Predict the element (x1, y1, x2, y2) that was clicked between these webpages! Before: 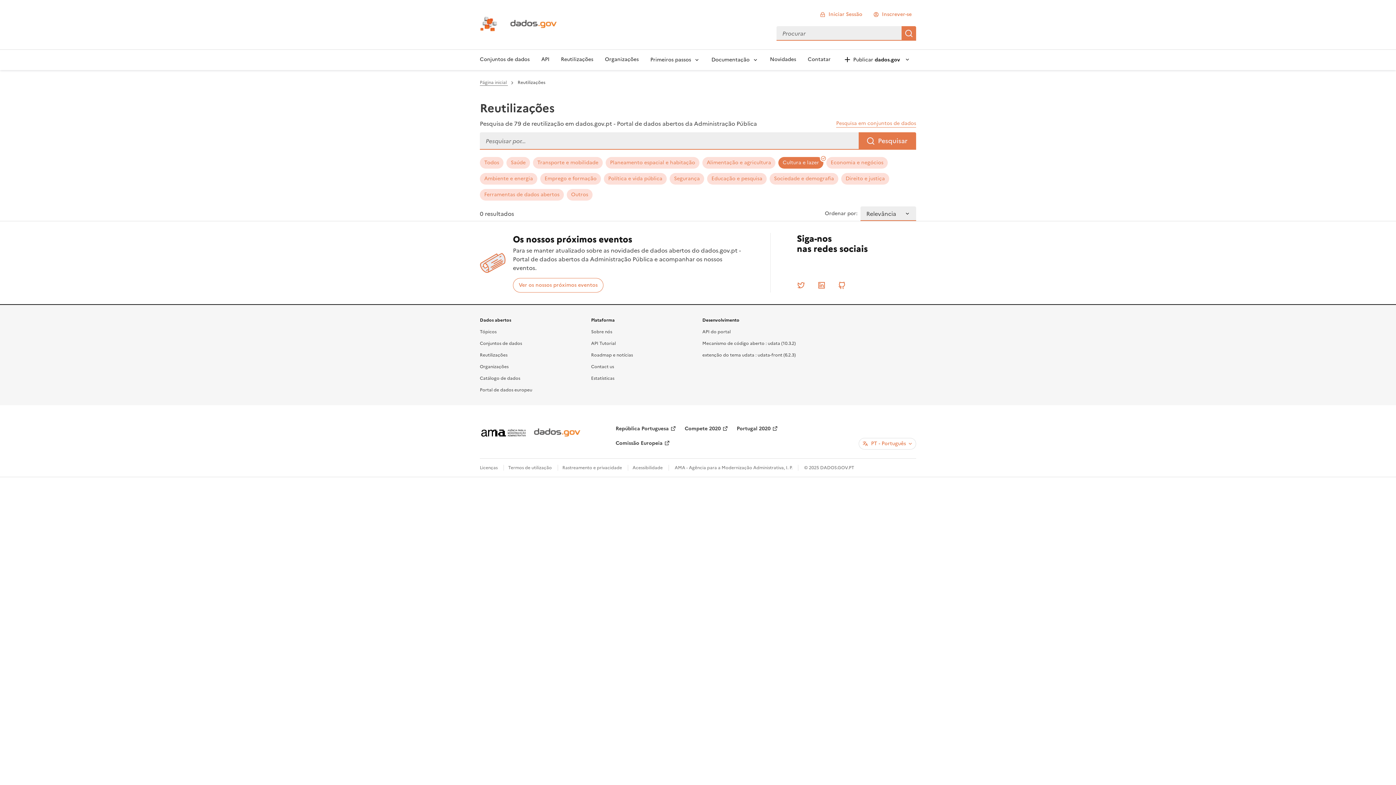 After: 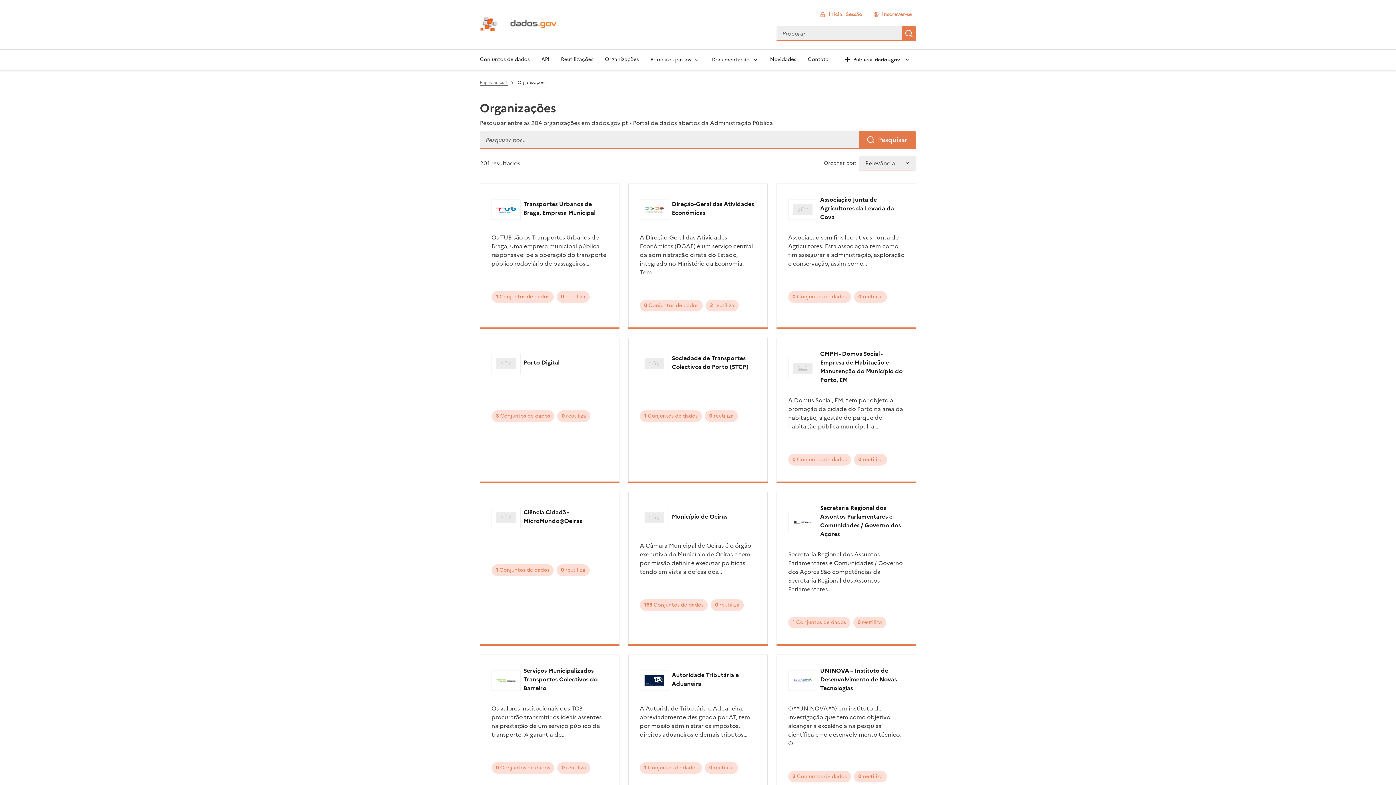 Action: label: Organizações bbox: (599, 49, 644, 70)